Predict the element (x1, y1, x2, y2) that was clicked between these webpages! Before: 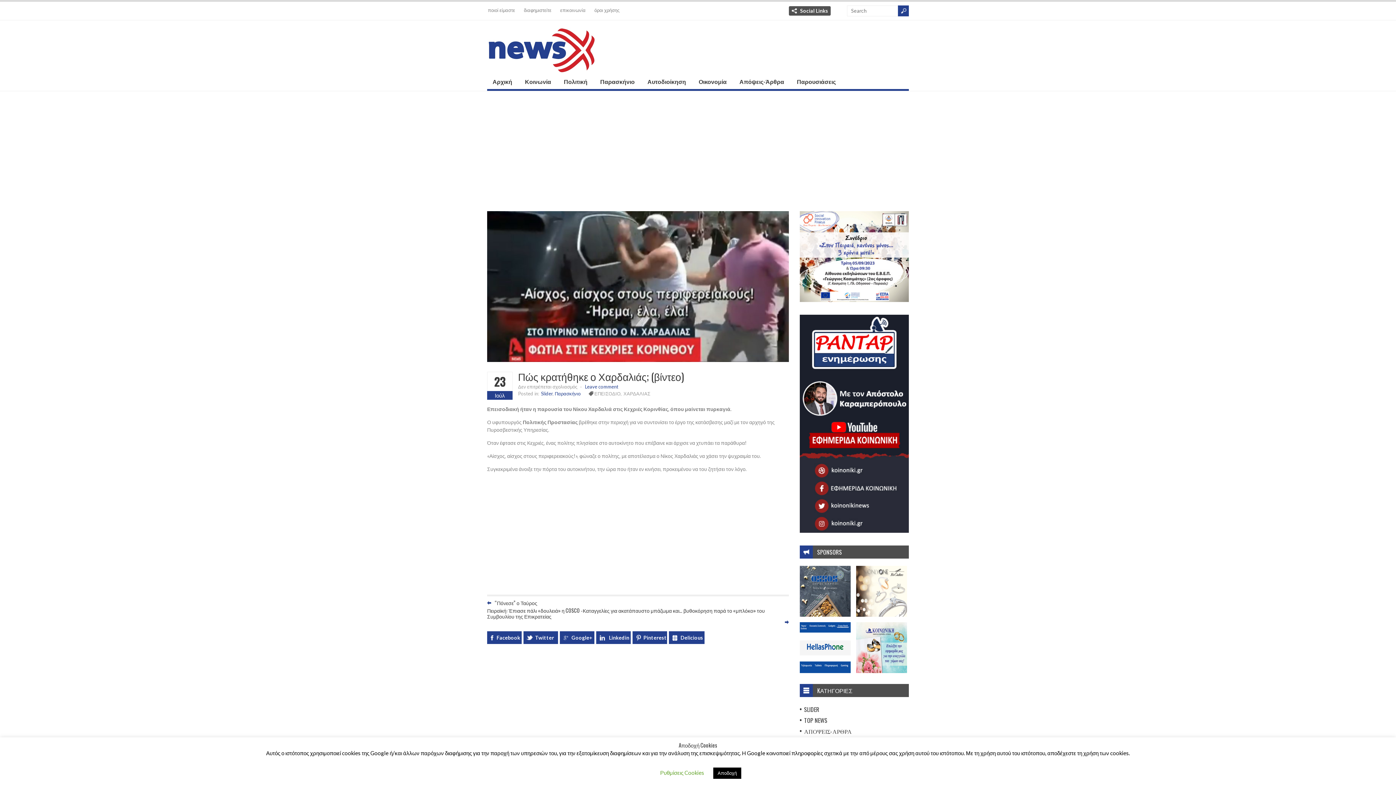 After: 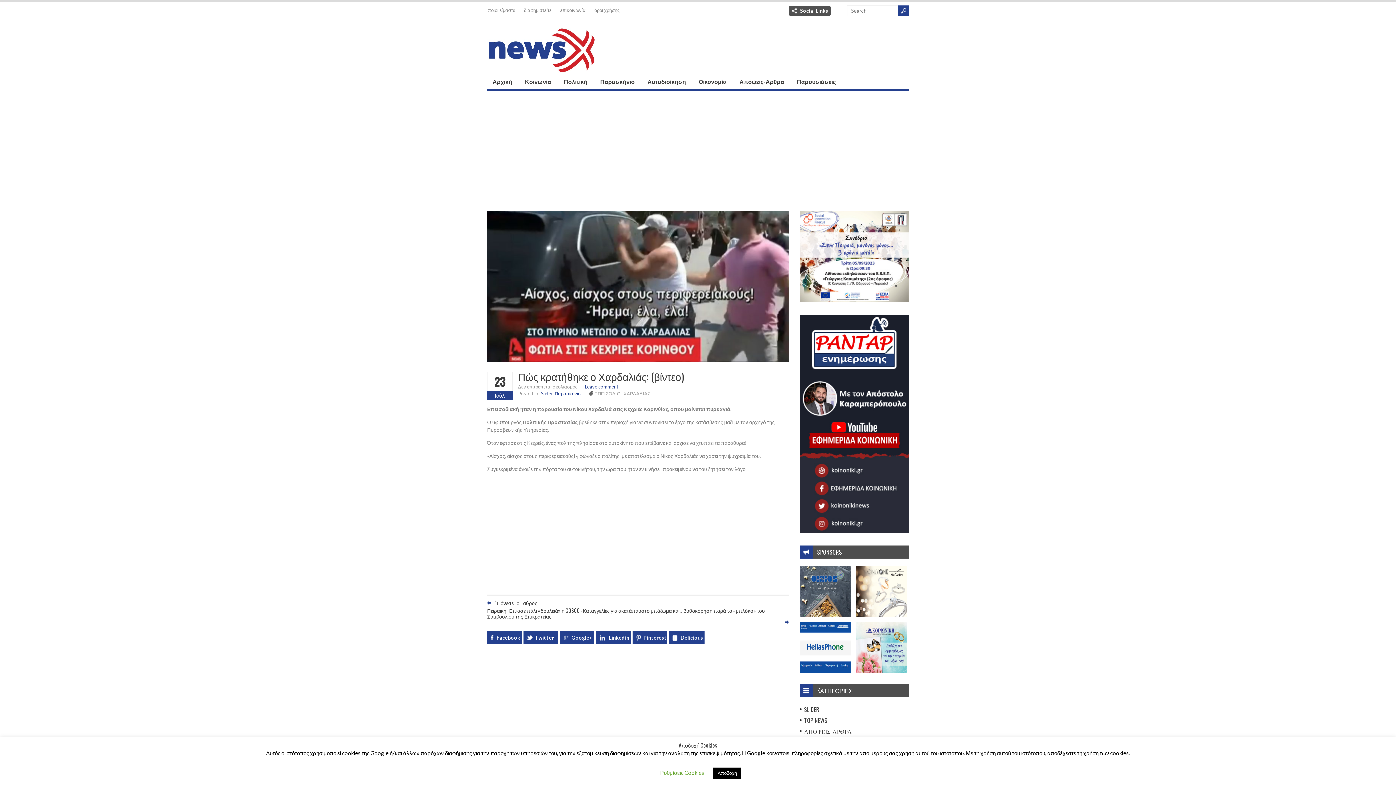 Action: label: Leave comment bbox: (585, 383, 618, 389)